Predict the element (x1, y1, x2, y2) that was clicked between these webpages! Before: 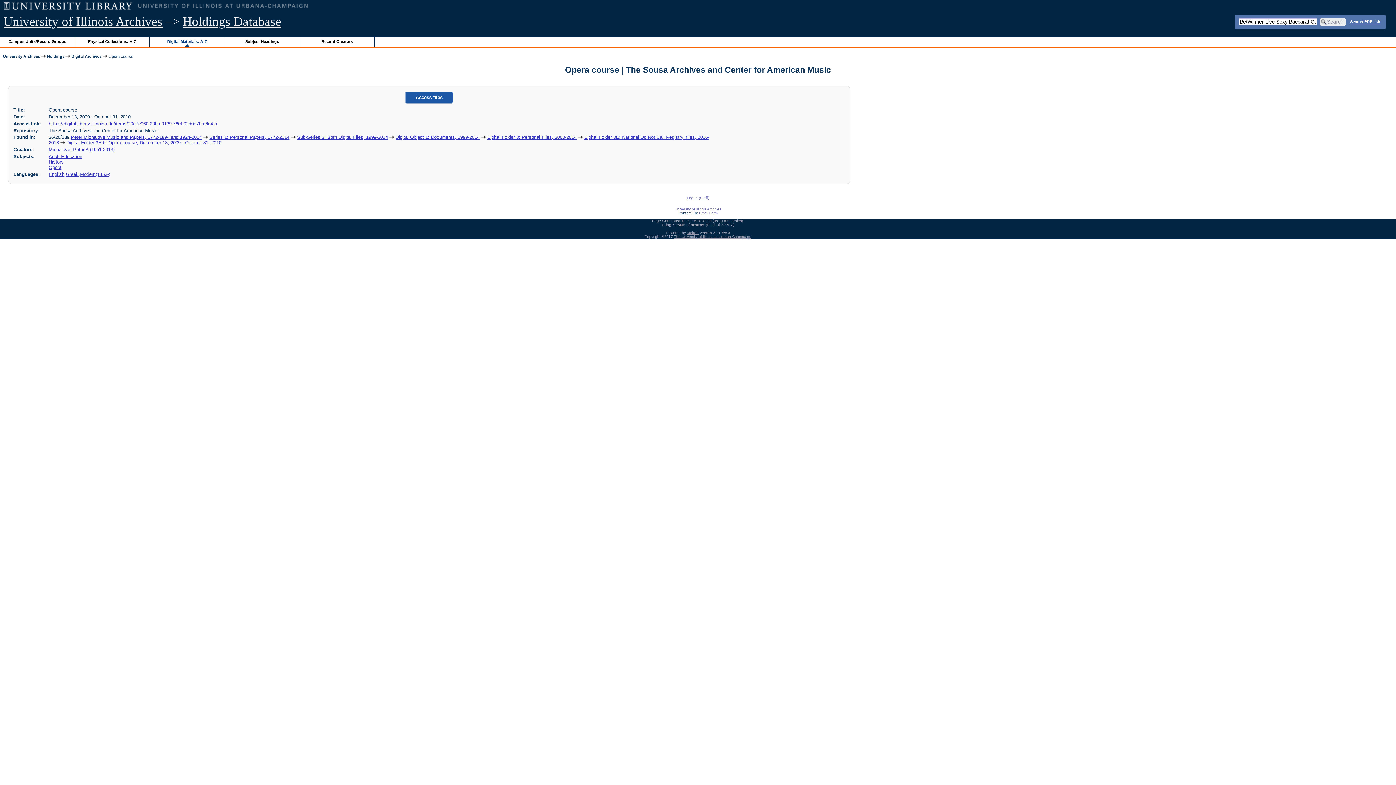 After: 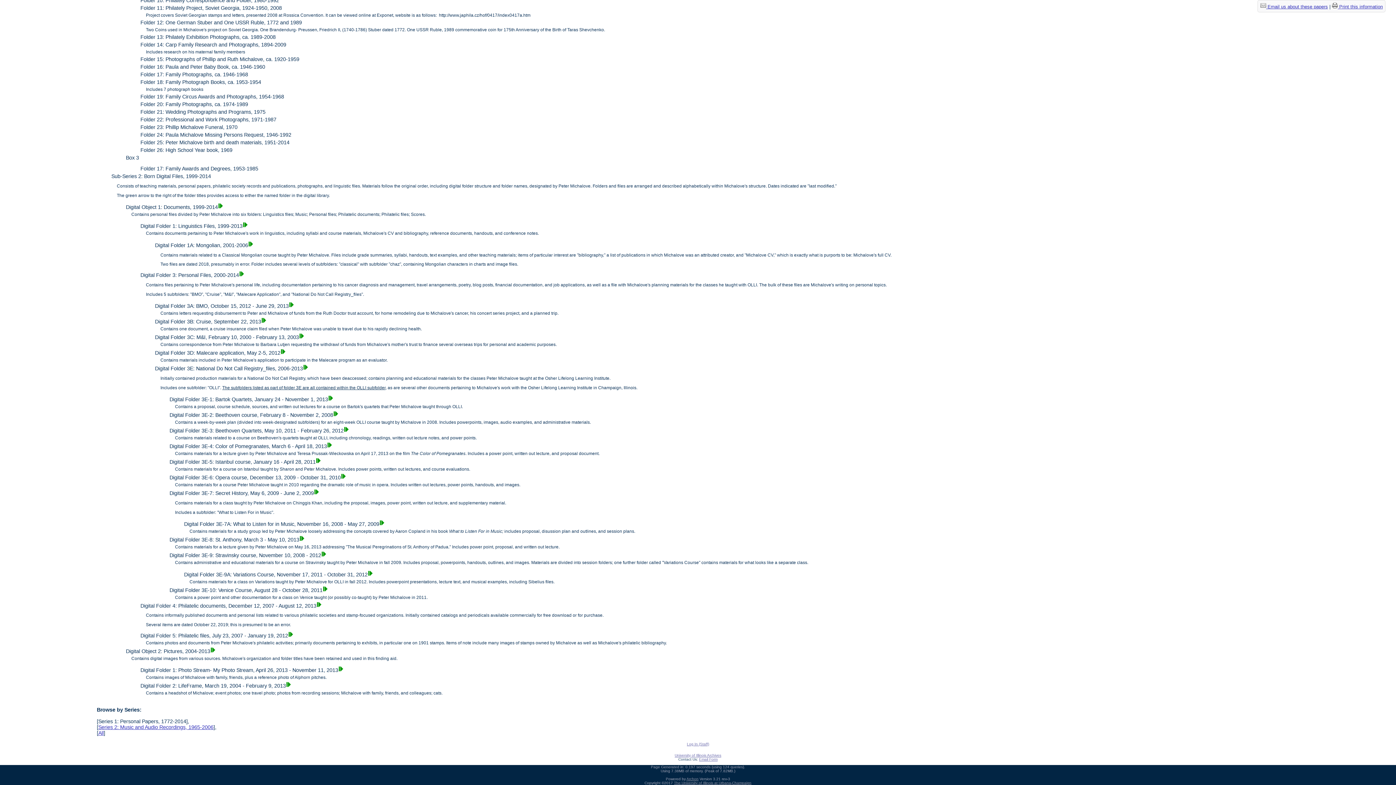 Action: label: Sub-Series 2: Born Digital Files, 1999-2014 bbox: (297, 134, 388, 140)